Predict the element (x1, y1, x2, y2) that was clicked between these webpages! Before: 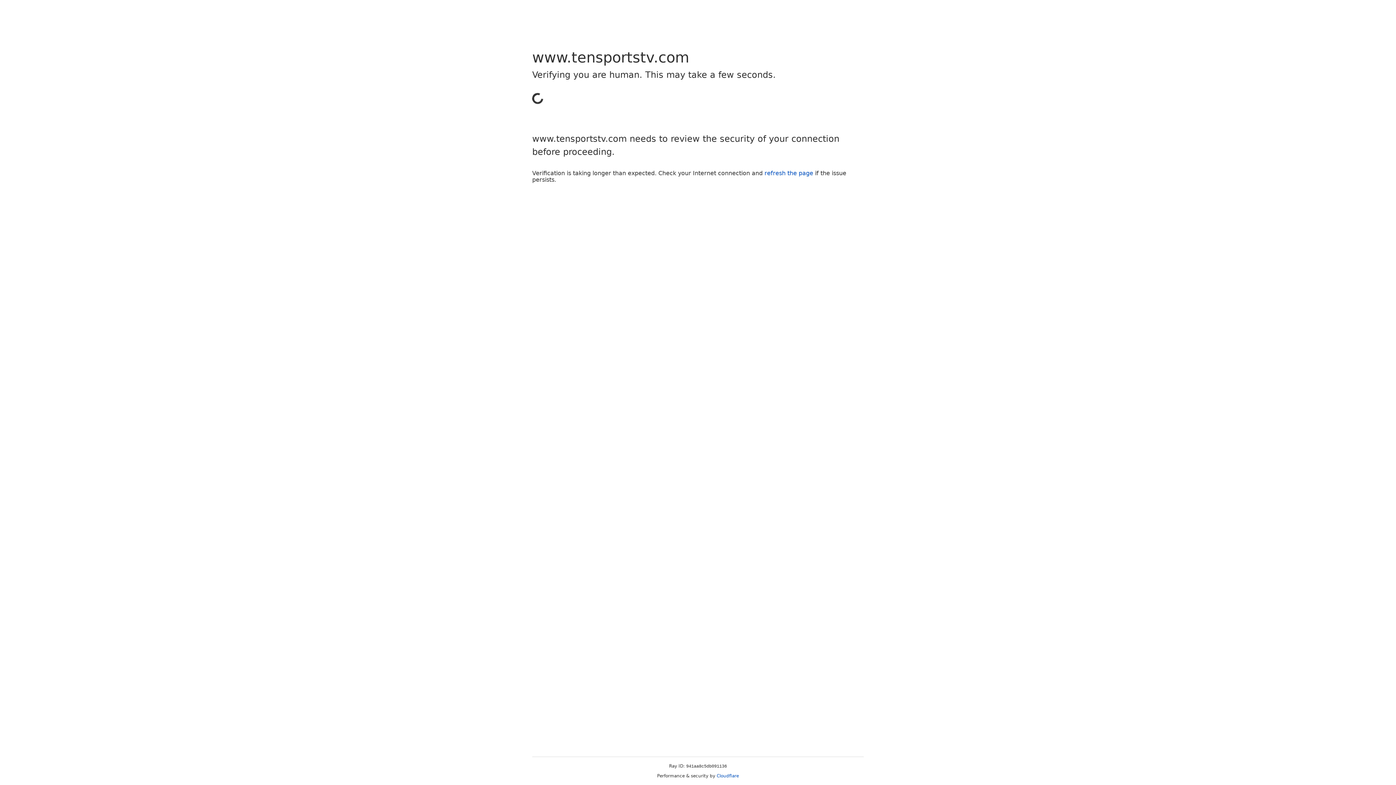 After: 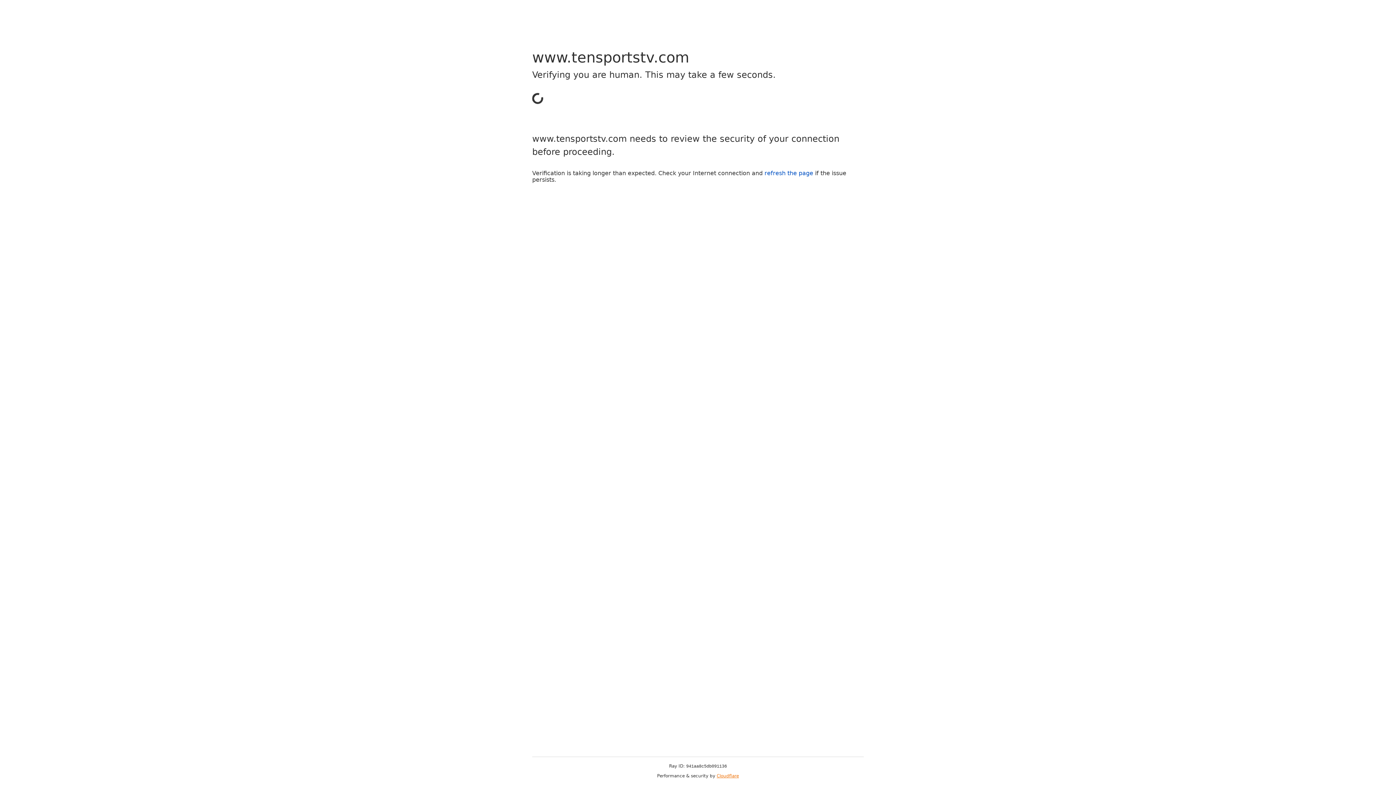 Action: bbox: (716, 773, 739, 778) label: Cloudflare